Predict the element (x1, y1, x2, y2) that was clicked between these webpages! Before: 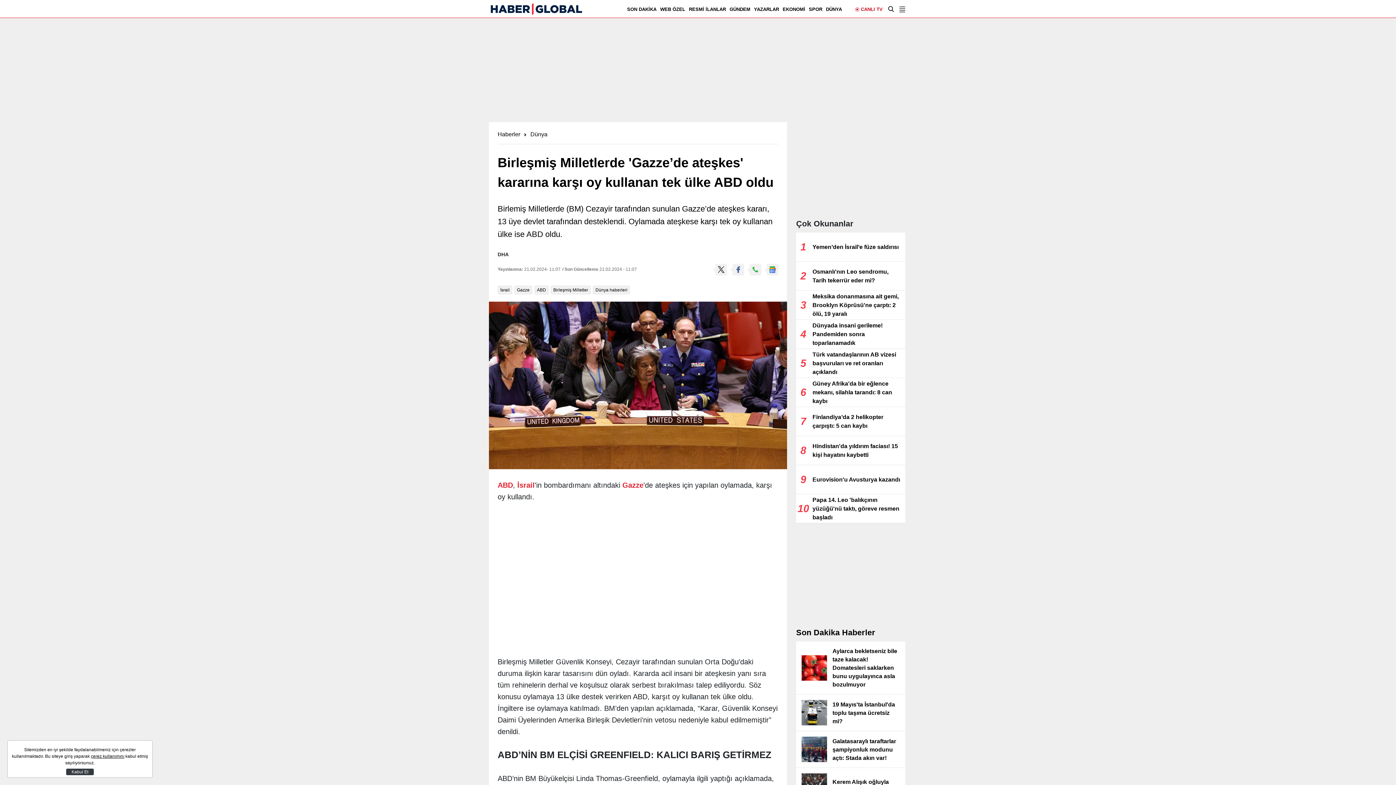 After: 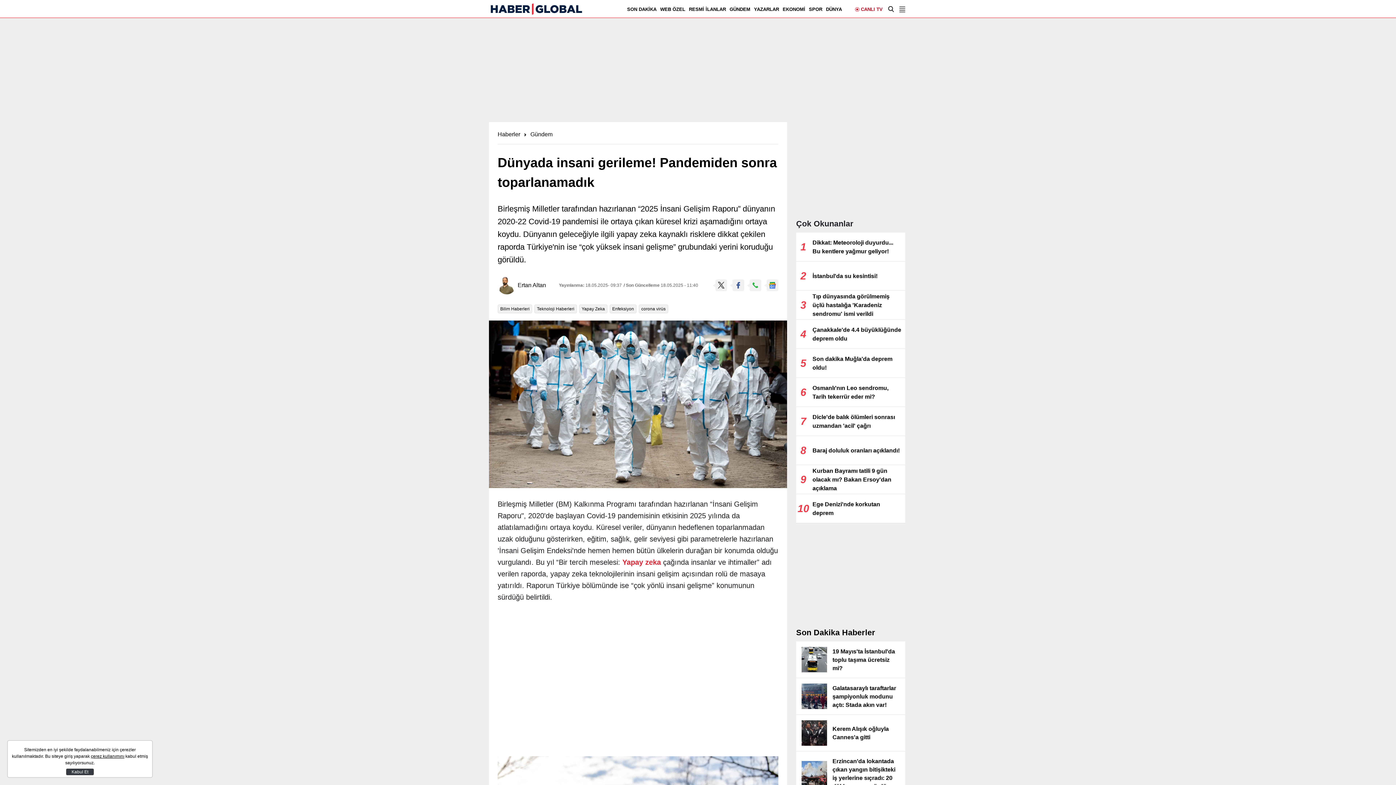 Action: label: Dünyada insani gerileme! Pandemiden sonra toparlanamadık bbox: (810, 321, 905, 347)